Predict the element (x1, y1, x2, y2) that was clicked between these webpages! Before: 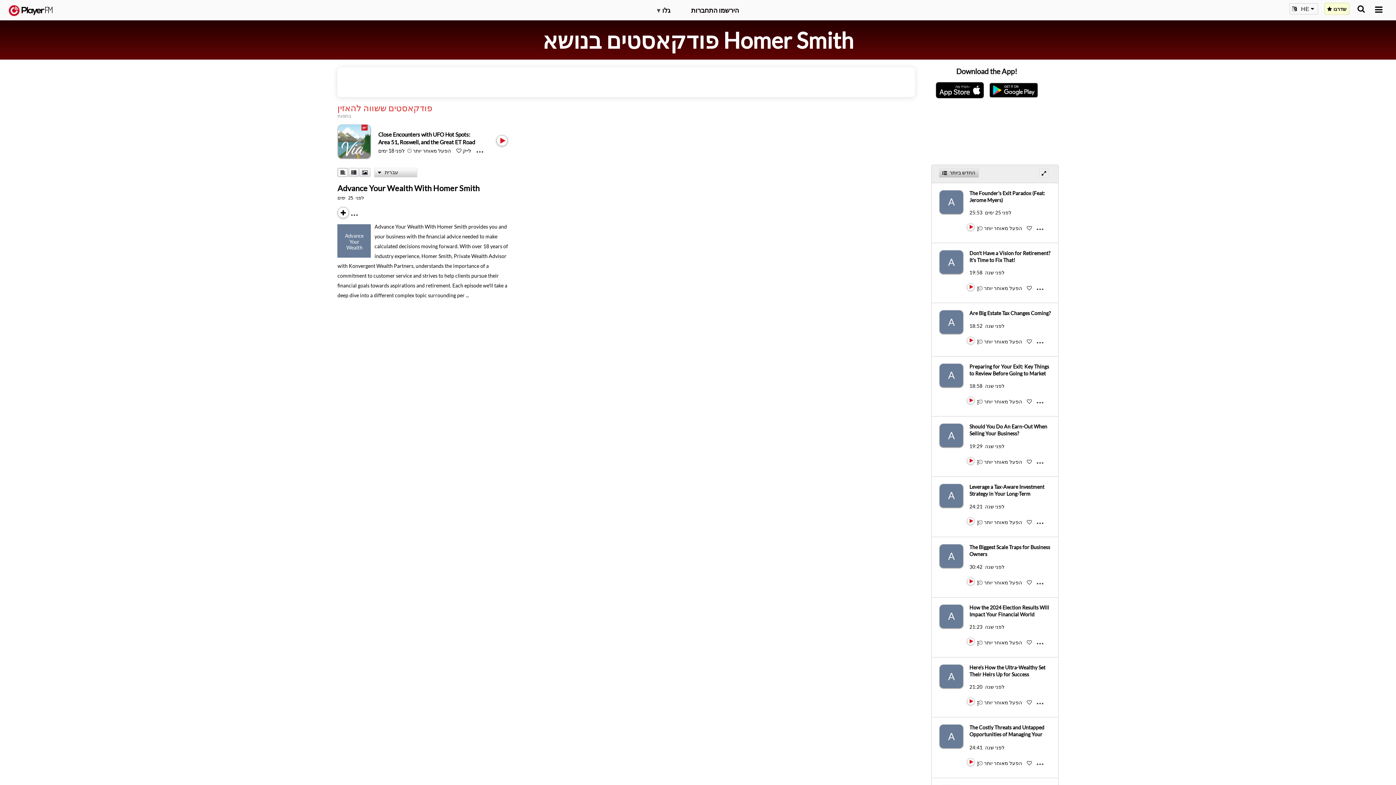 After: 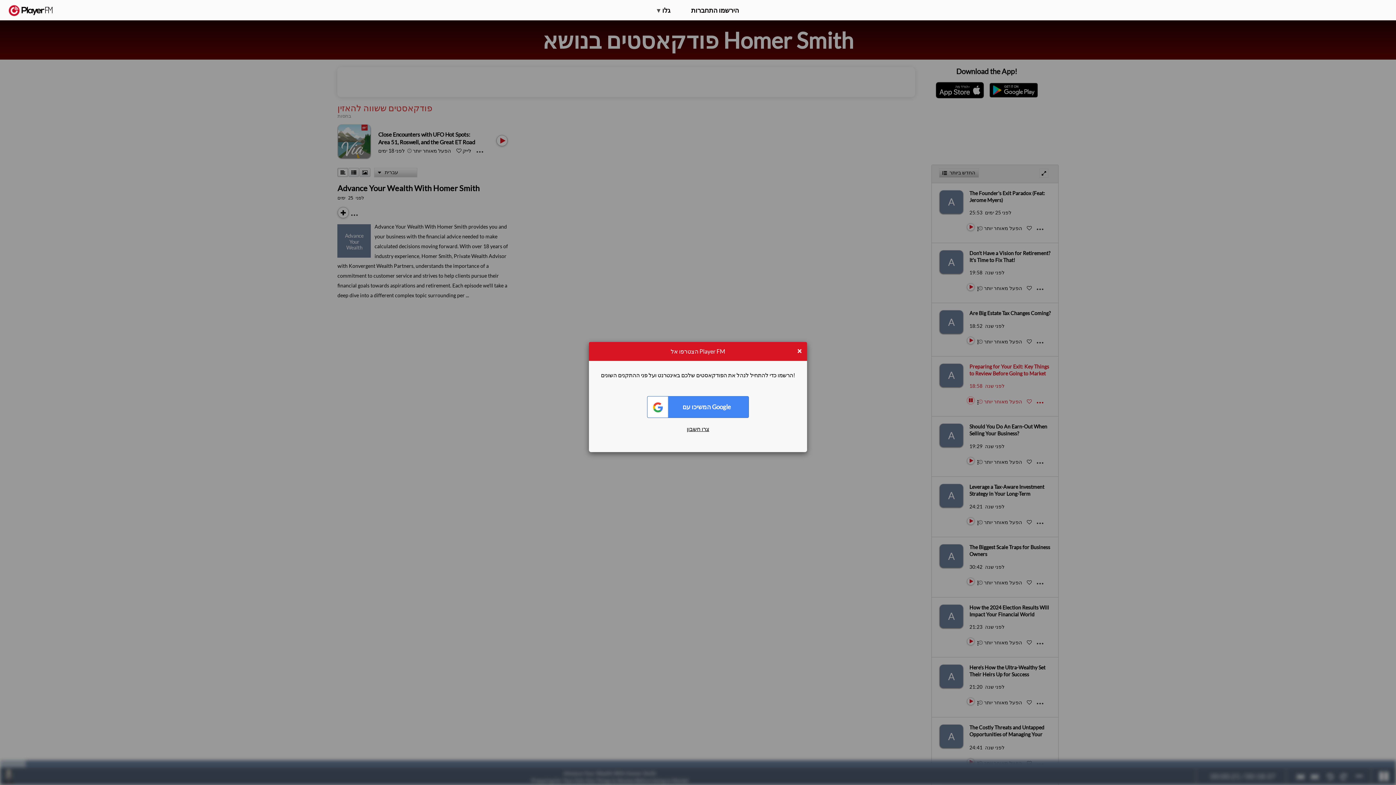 Action: bbox: (967, 403, 968, 404) label: Play